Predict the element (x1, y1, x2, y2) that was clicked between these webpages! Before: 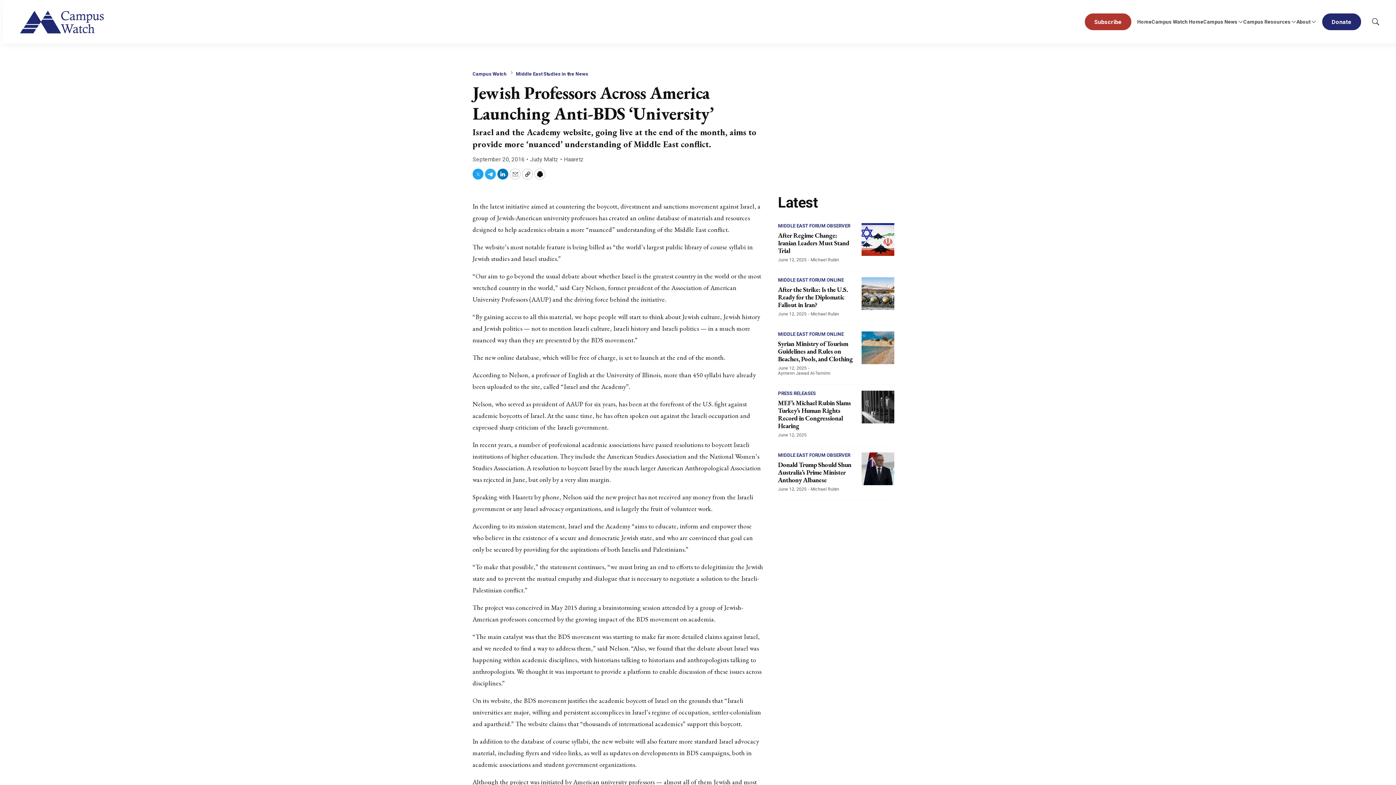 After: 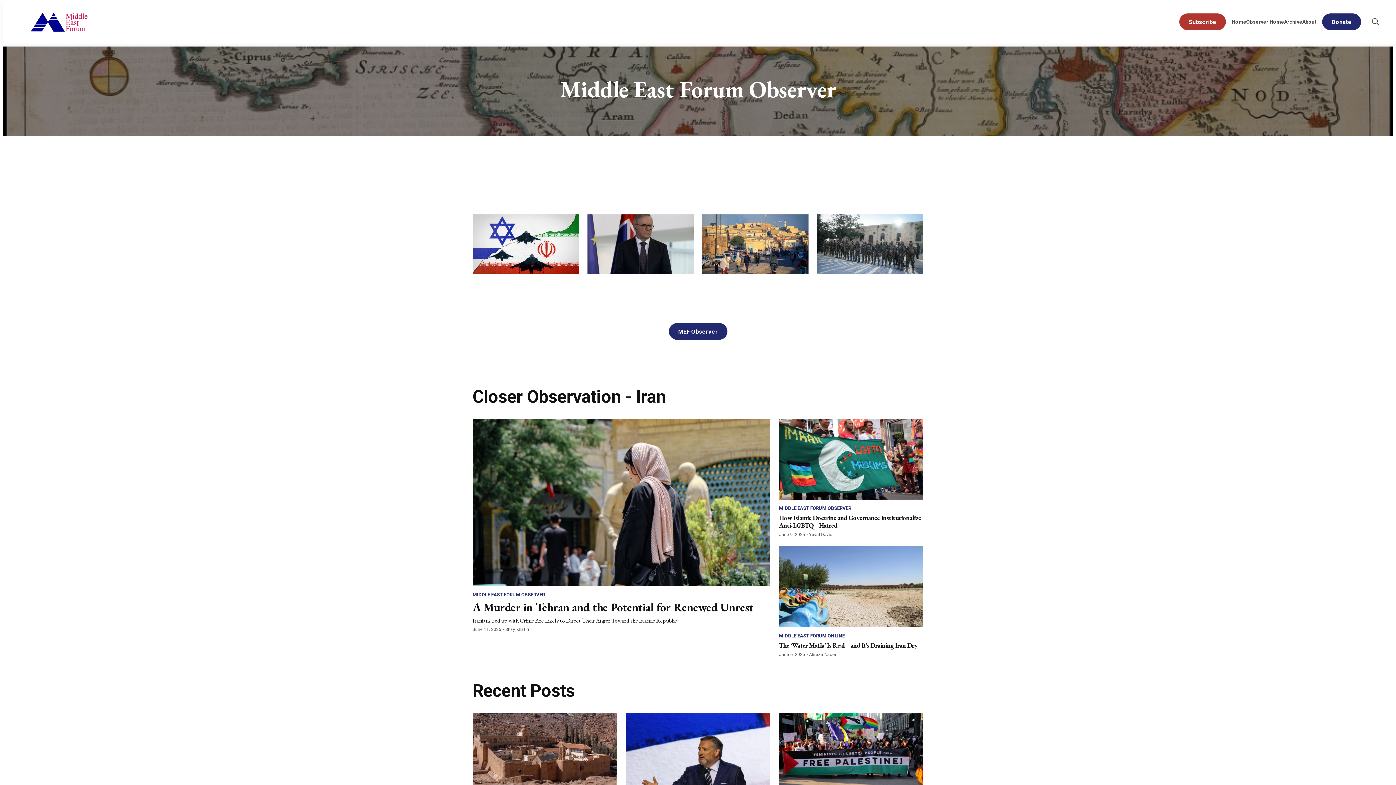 Action: bbox: (778, 223, 850, 228) label: MIDDLE EAST FORUM OBSERVER